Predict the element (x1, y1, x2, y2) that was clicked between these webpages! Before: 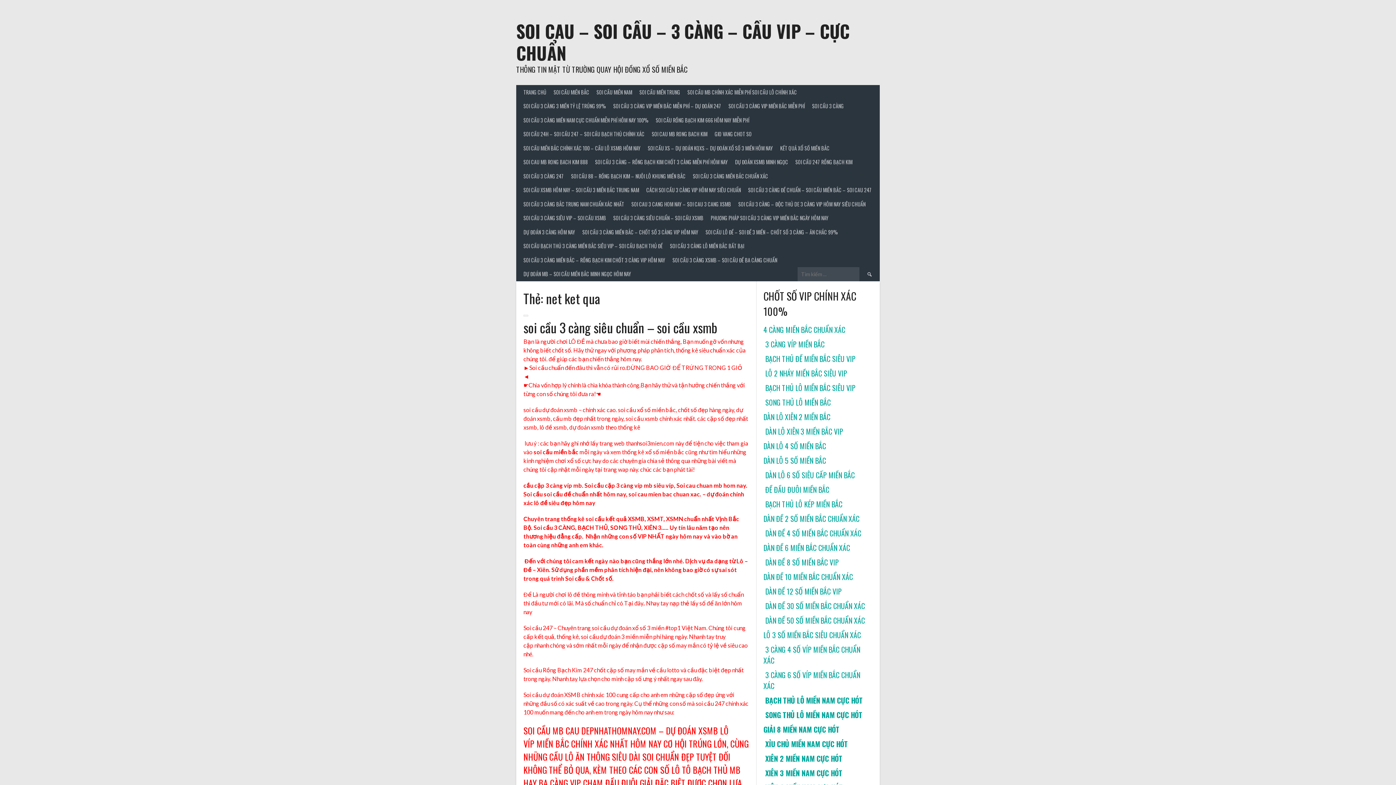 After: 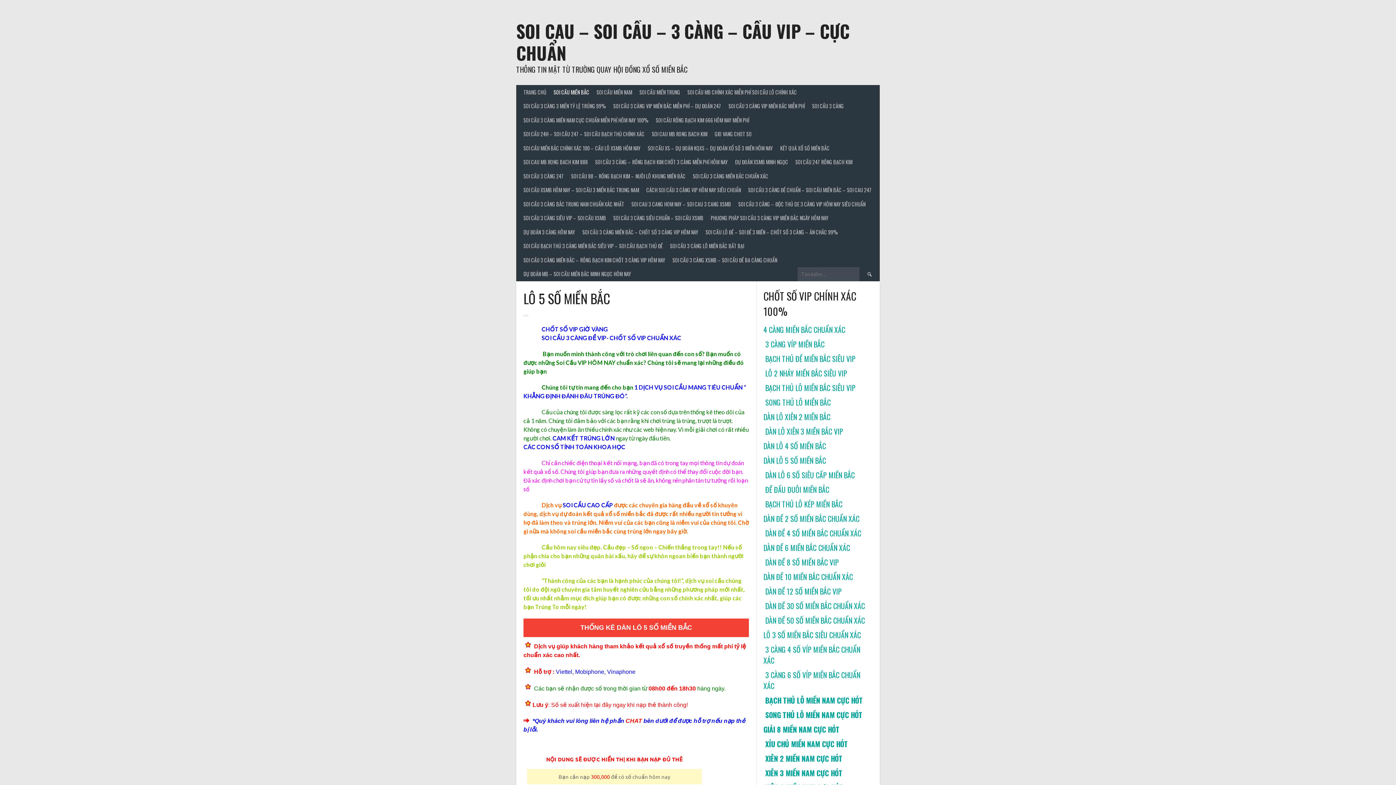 Action: bbox: (763, 455, 826, 466) label: DÀN LÔ 5 SỐ MIỀN BẮC